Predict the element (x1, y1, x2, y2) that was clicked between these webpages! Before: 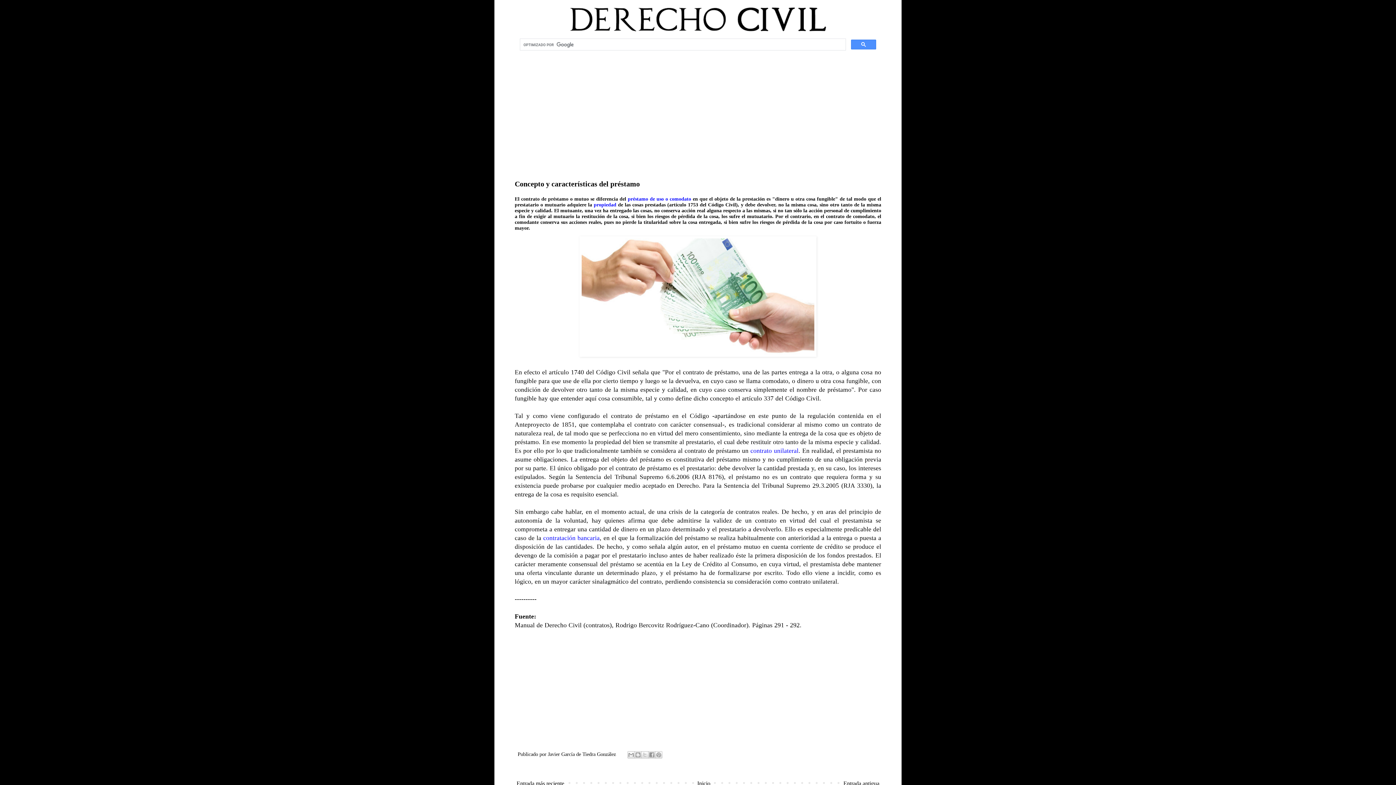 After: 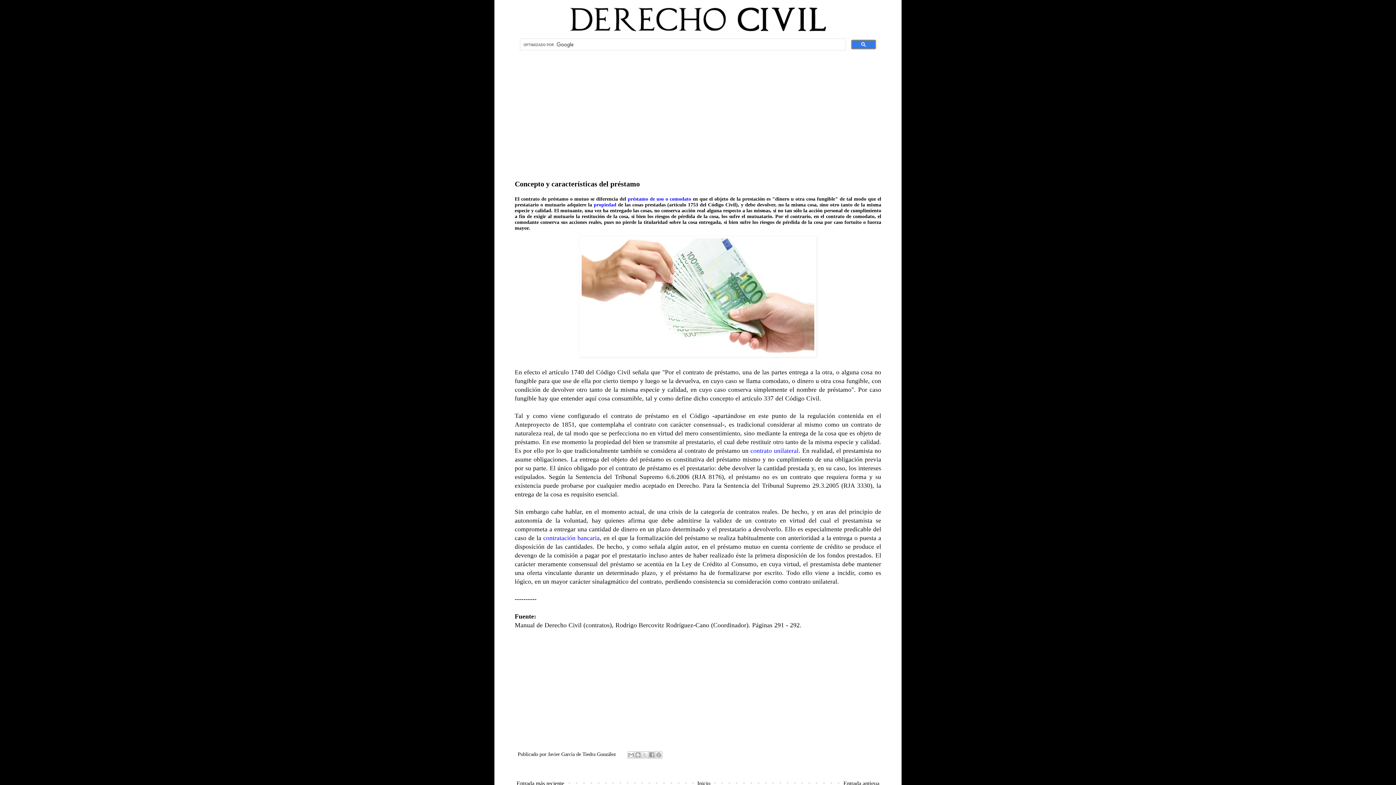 Action: bbox: (851, 39, 876, 49)